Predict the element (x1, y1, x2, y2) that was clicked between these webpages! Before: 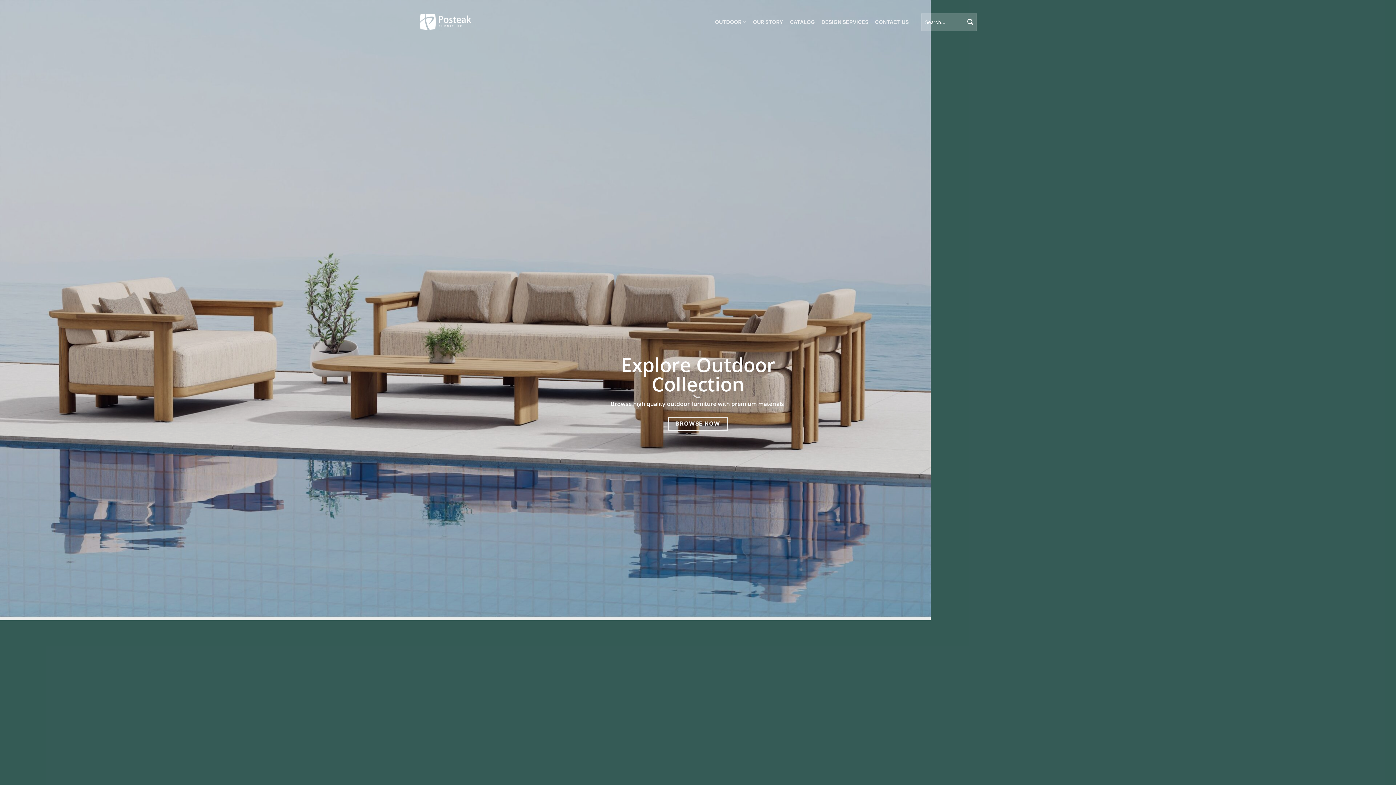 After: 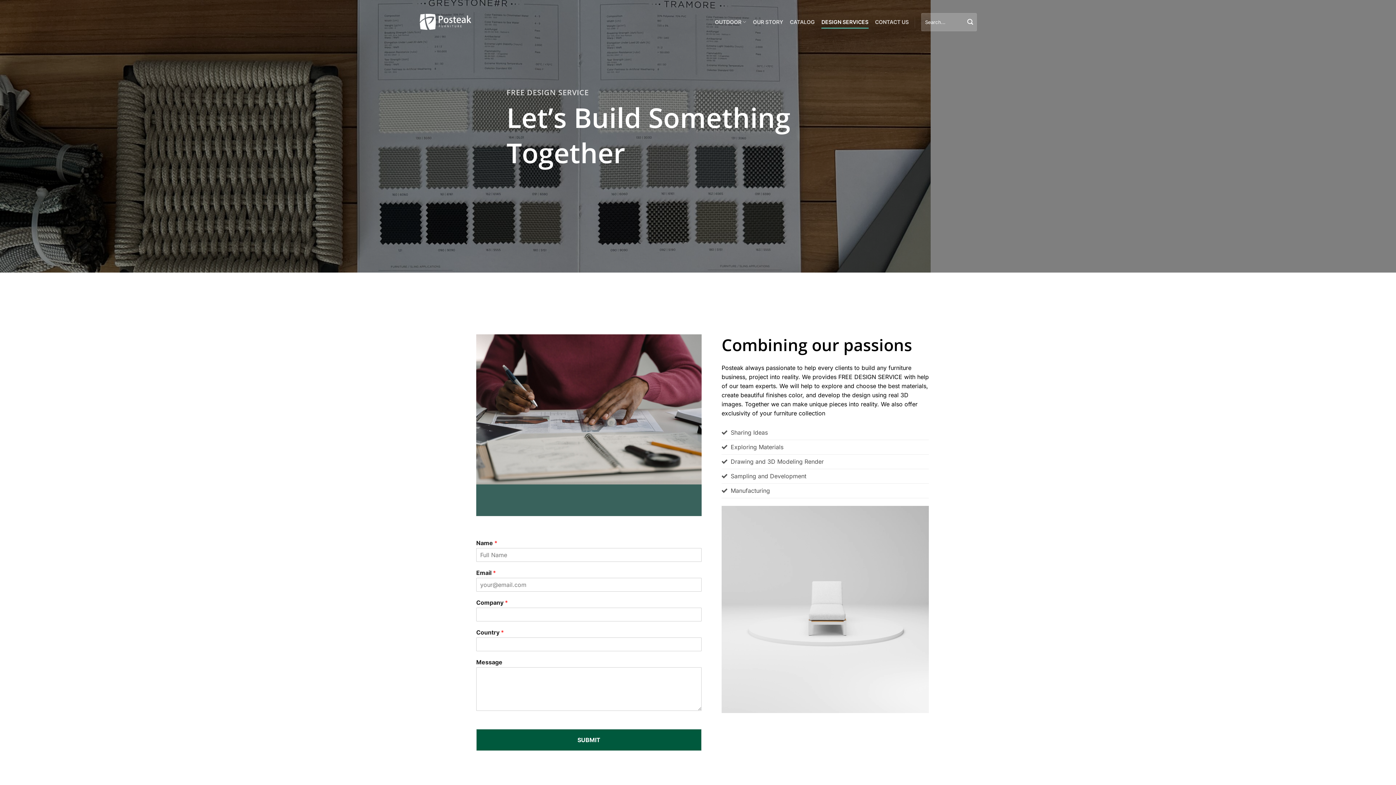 Action: bbox: (821, 15, 868, 28) label: DESIGN SERVICES